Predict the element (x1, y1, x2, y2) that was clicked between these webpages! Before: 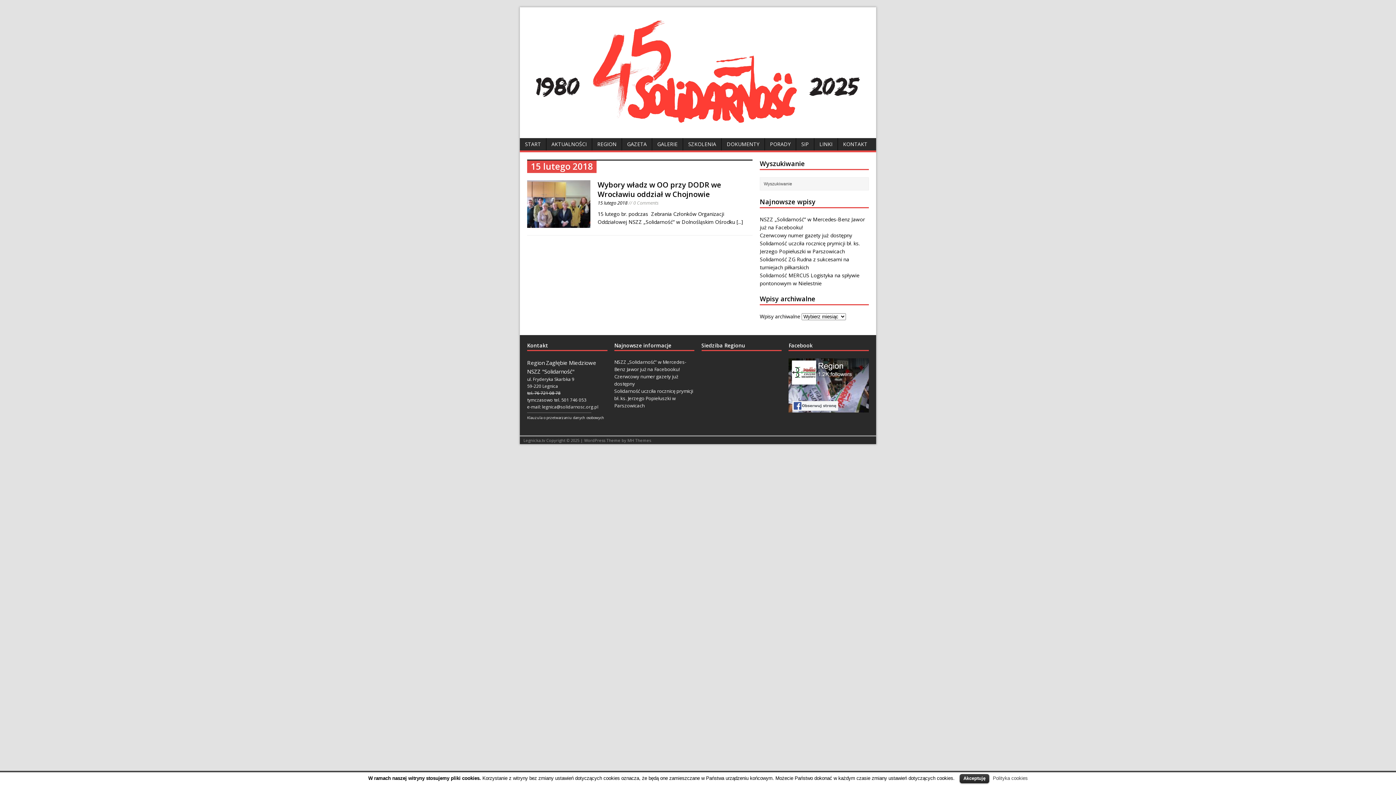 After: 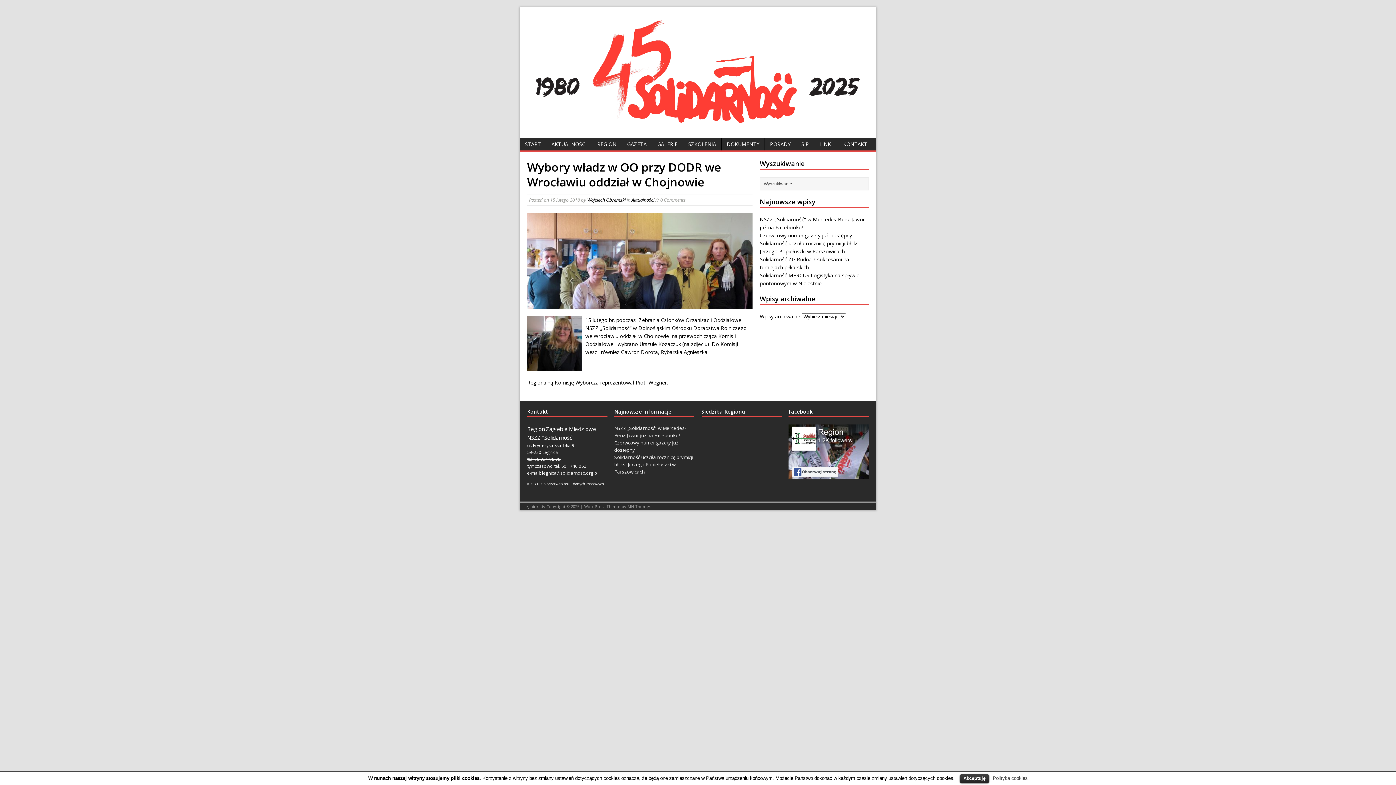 Action: bbox: (527, 220, 590, 227)